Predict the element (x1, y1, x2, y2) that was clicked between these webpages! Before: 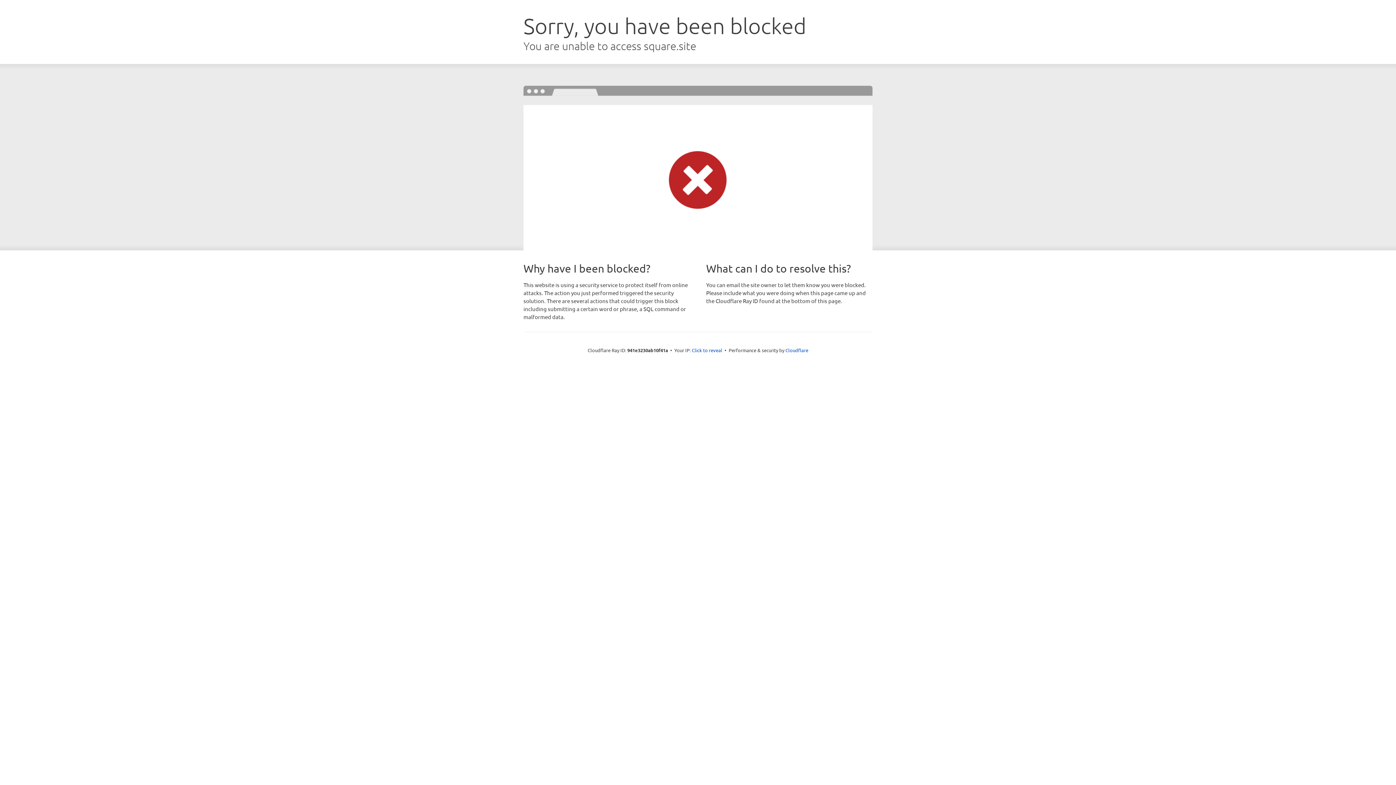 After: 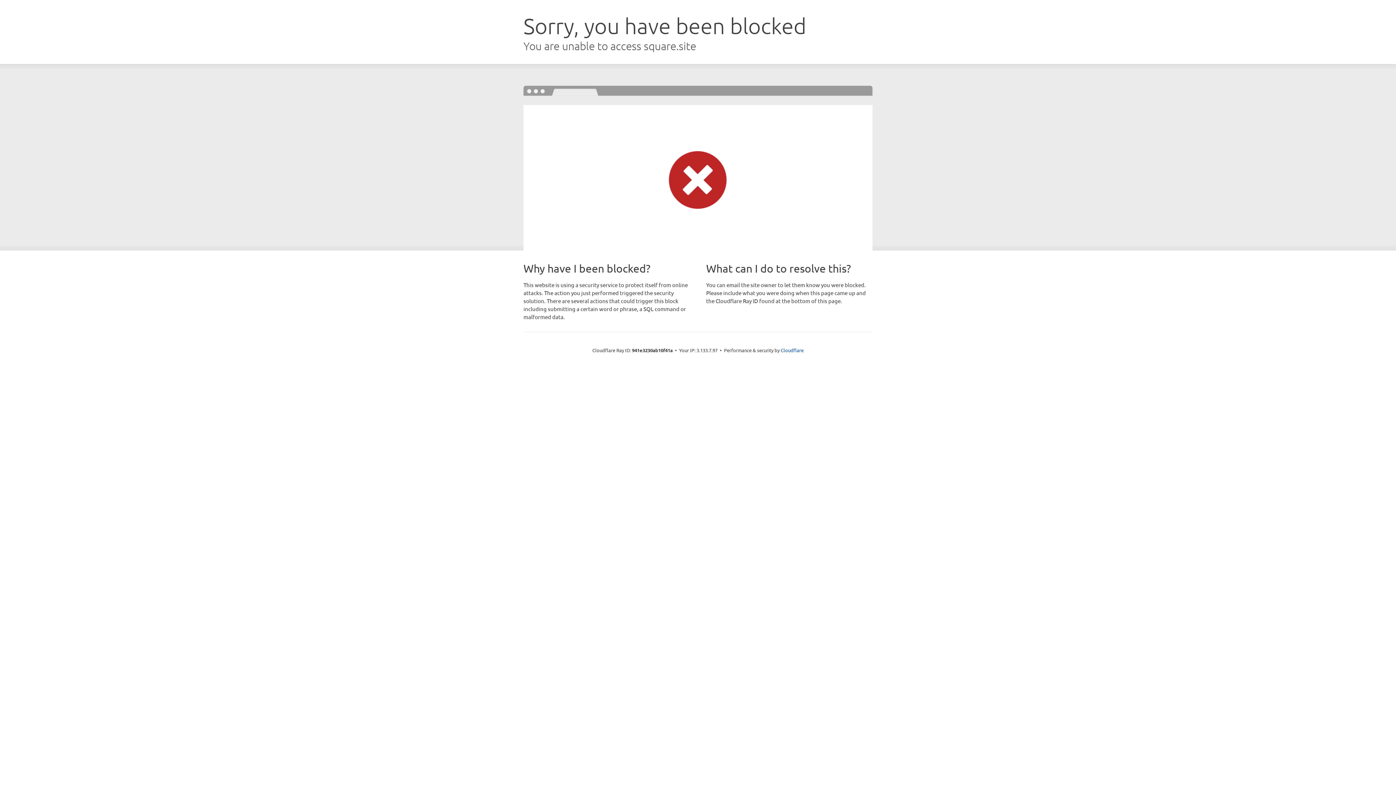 Action: label: Click to reveal bbox: (692, 346, 722, 353)